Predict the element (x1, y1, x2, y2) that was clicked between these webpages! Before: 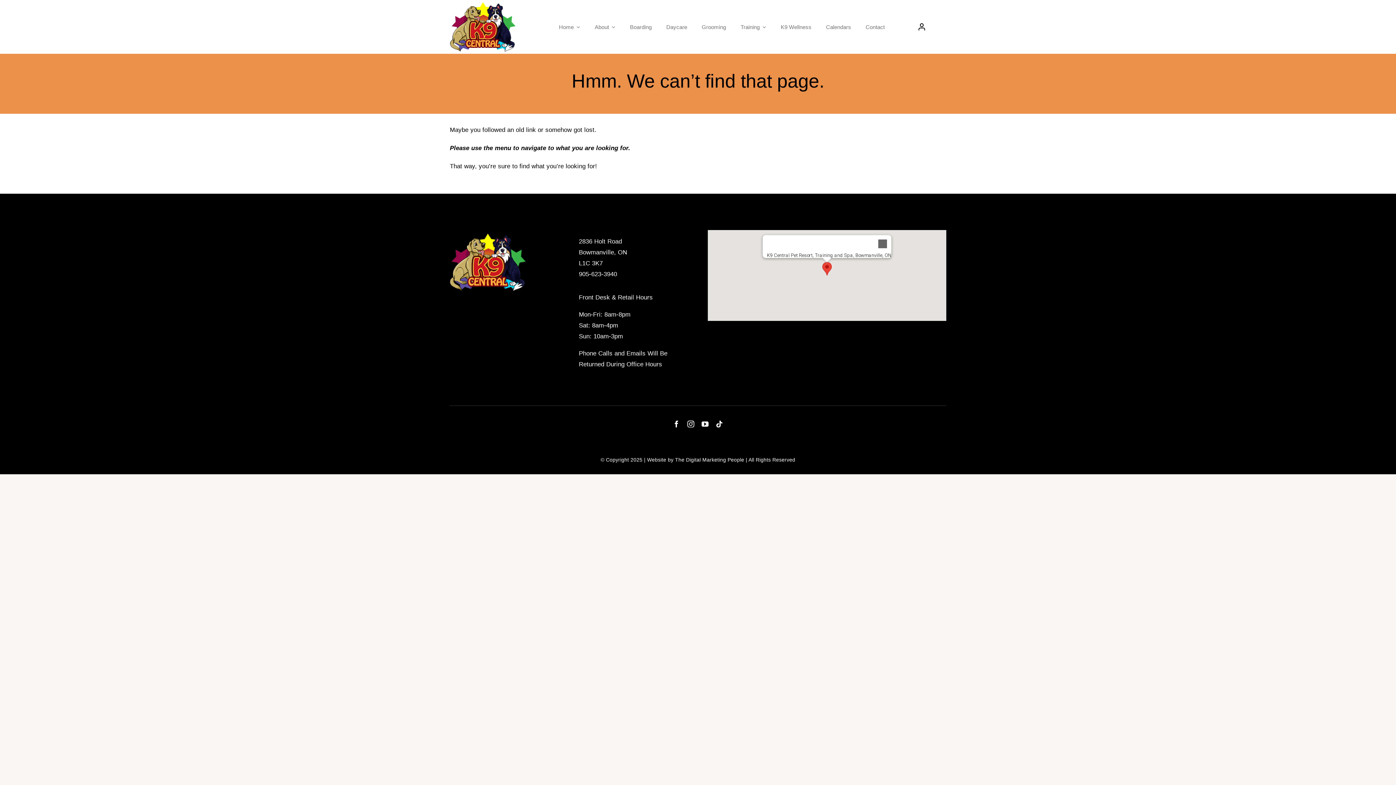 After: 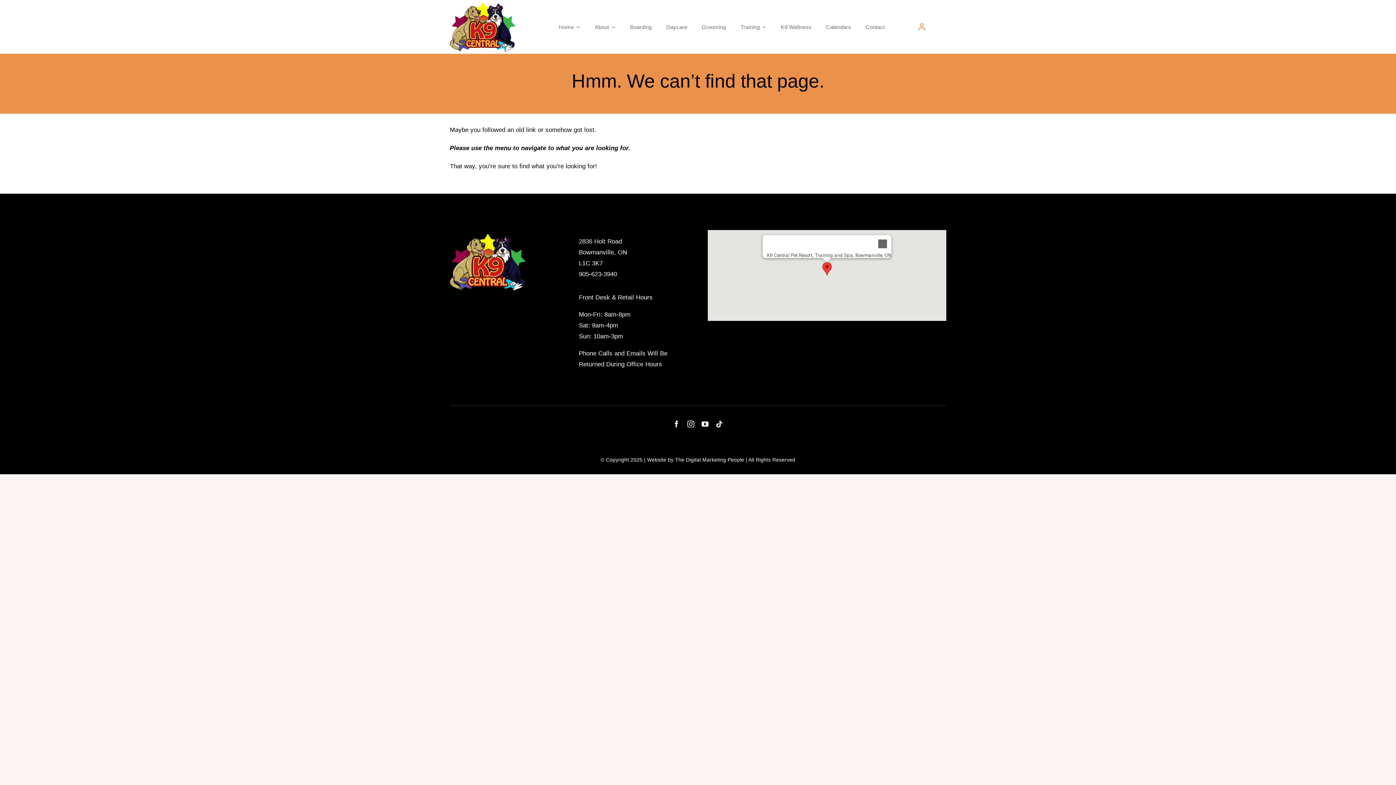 Action: bbox: (915, 15, 928, 38)